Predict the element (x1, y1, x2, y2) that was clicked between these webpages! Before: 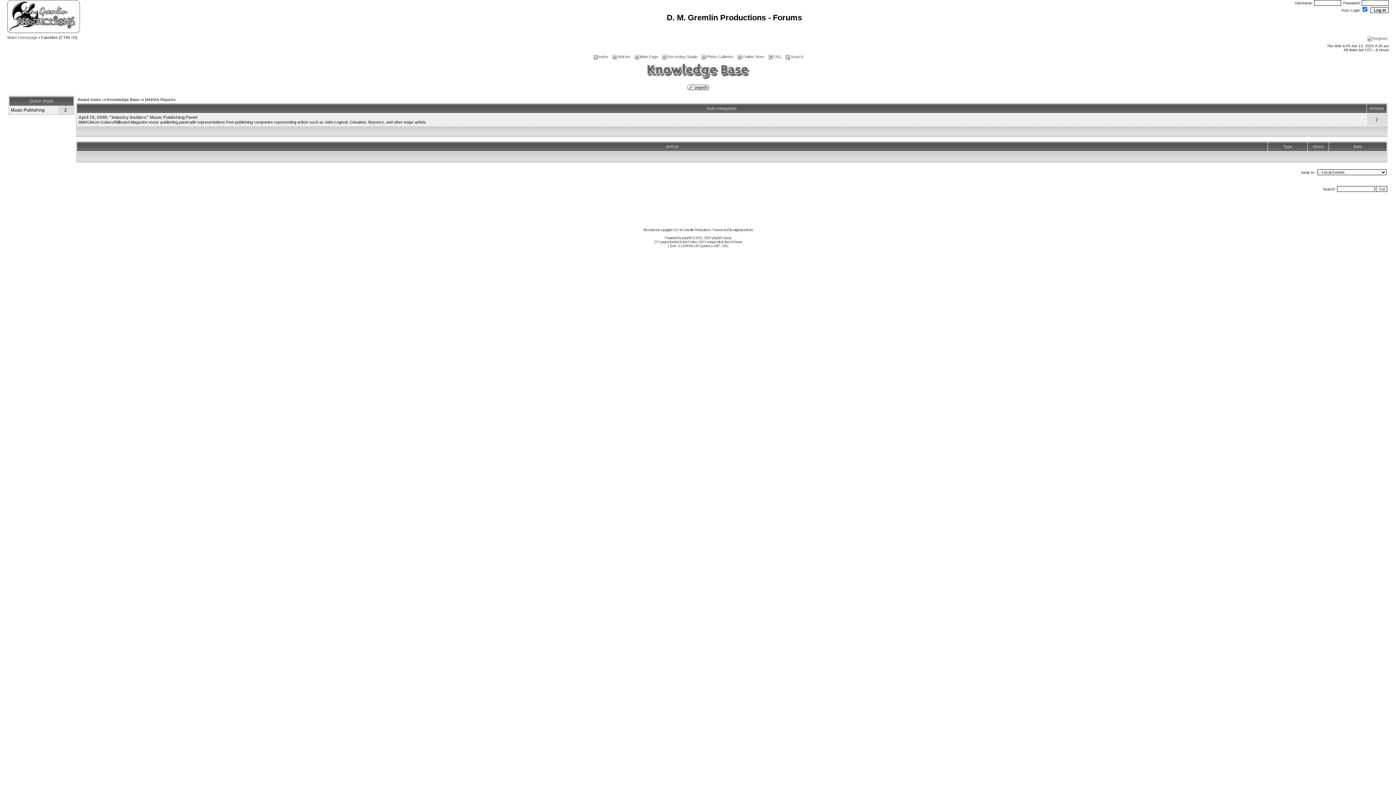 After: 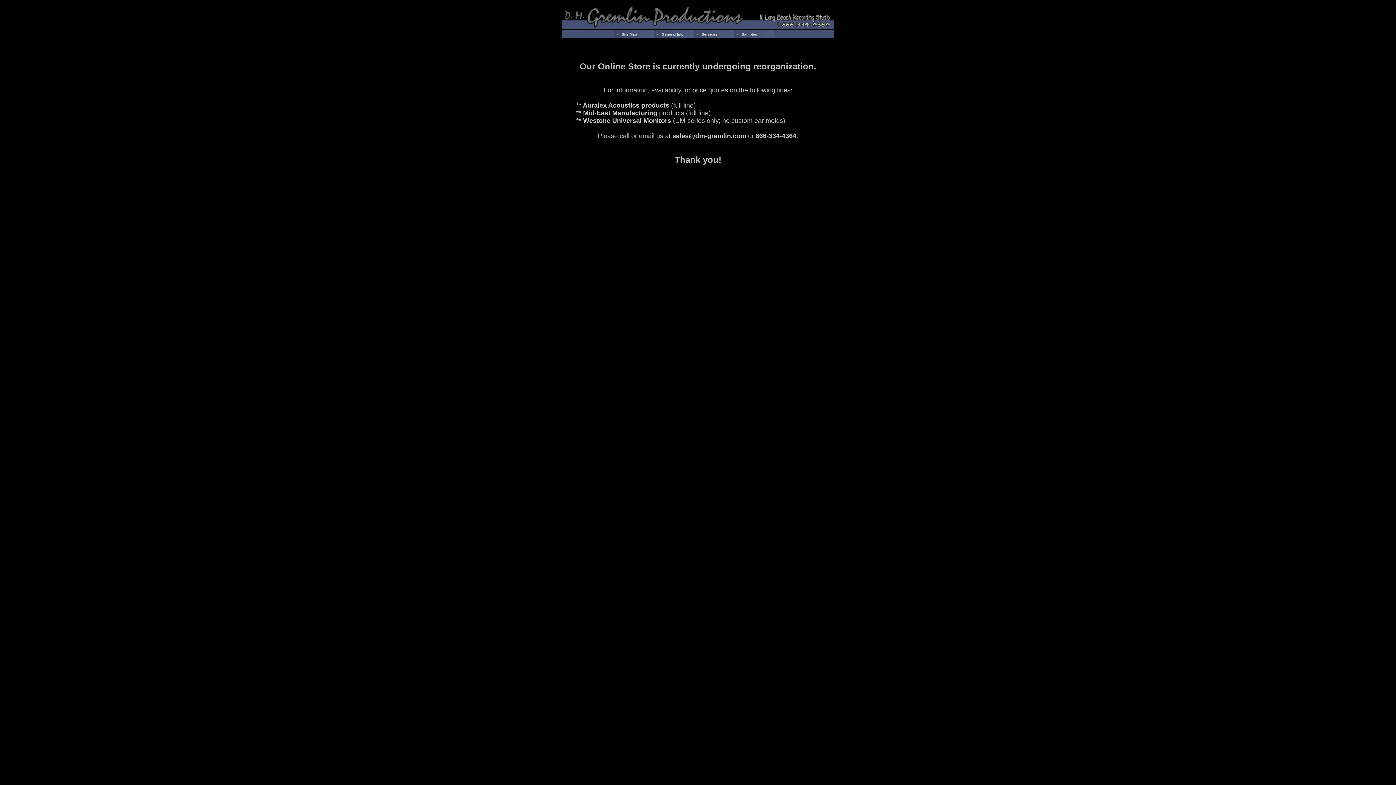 Action: bbox: (736, 54, 764, 59) label: Online Store